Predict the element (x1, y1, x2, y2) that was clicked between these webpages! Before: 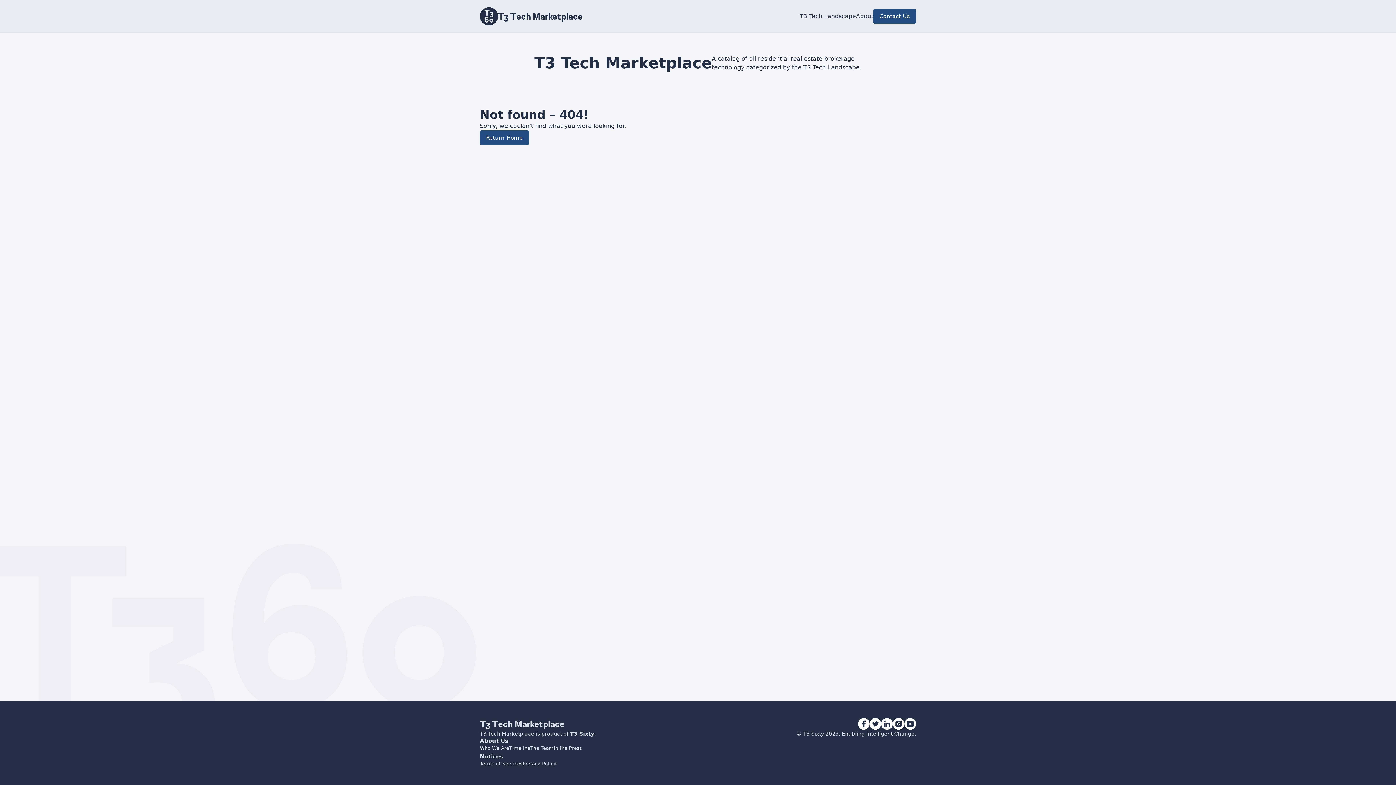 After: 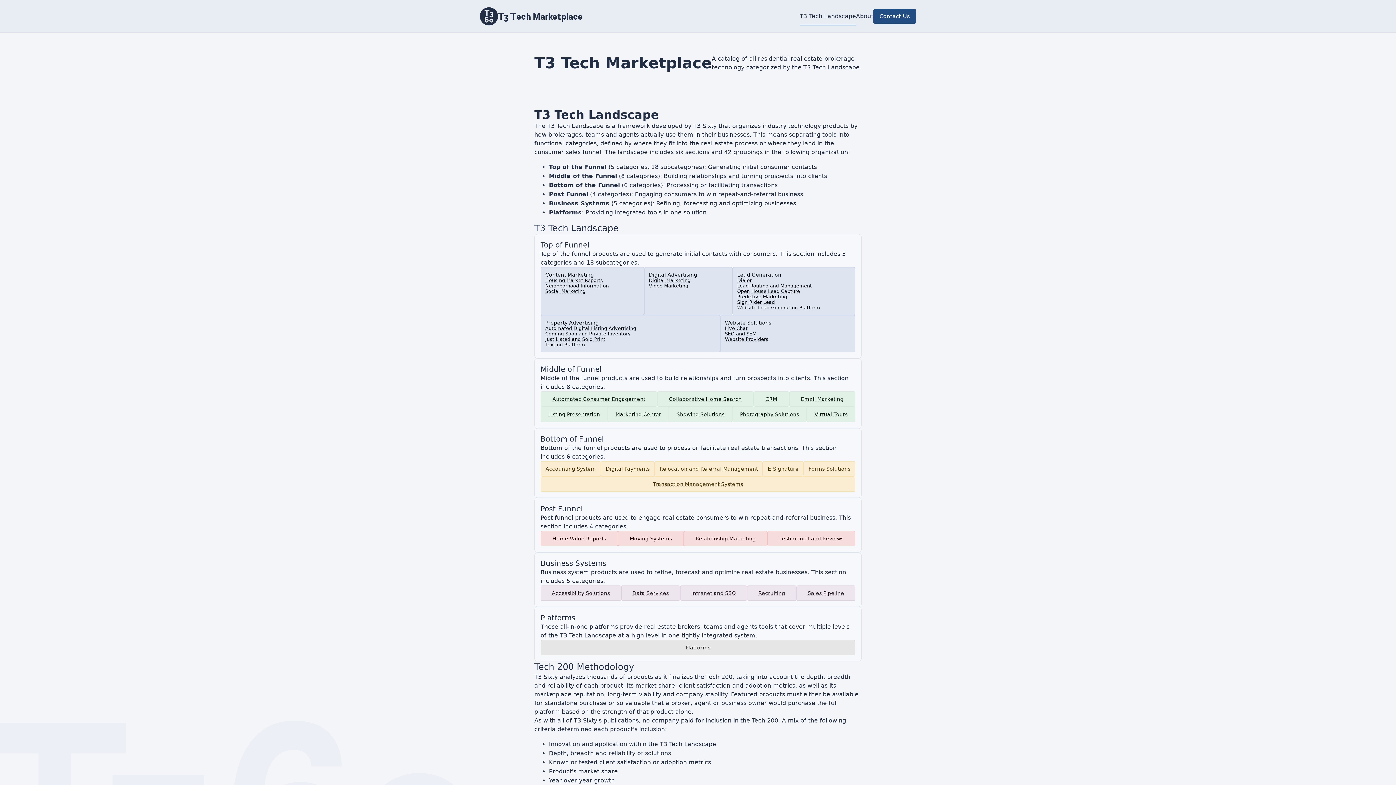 Action: label: T3 Tech Landscape bbox: (799, 7, 856, 25)